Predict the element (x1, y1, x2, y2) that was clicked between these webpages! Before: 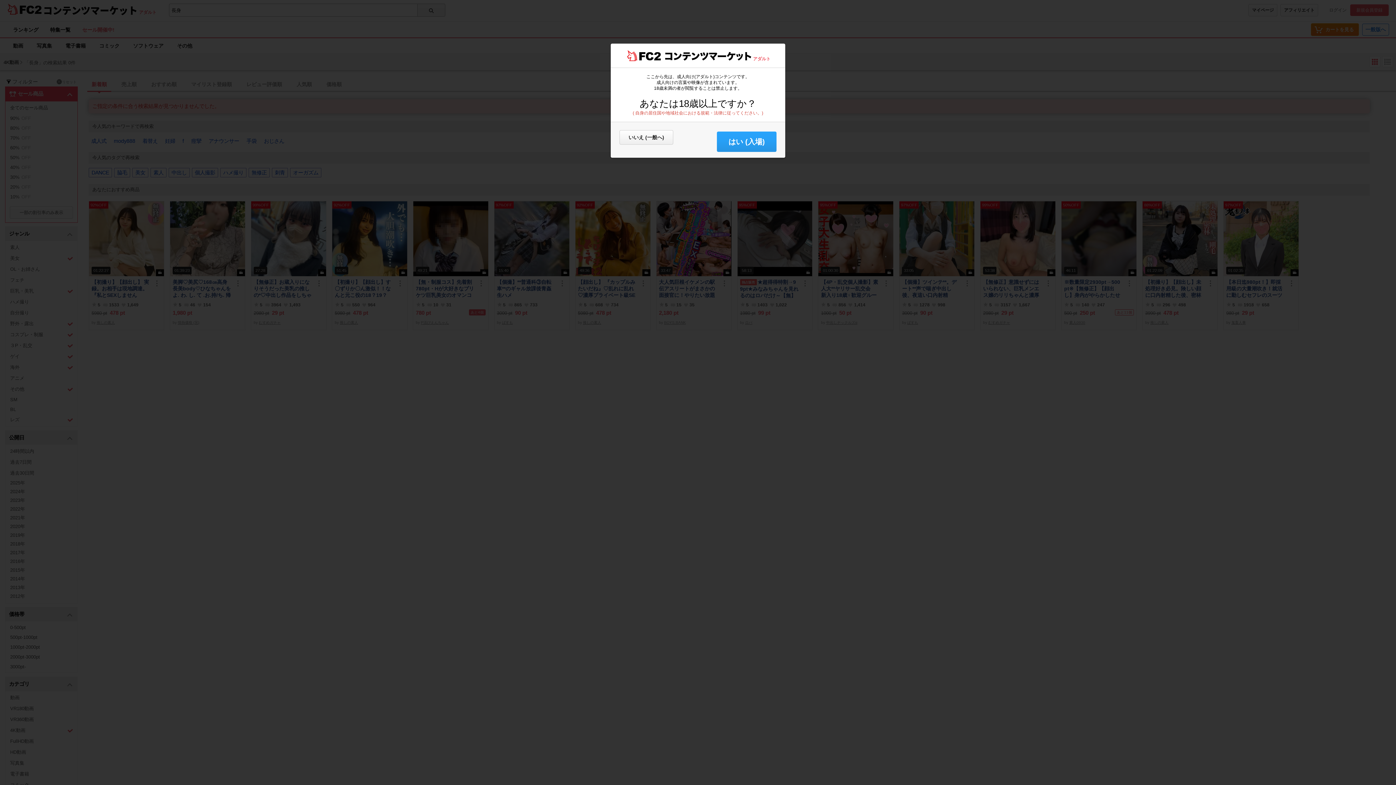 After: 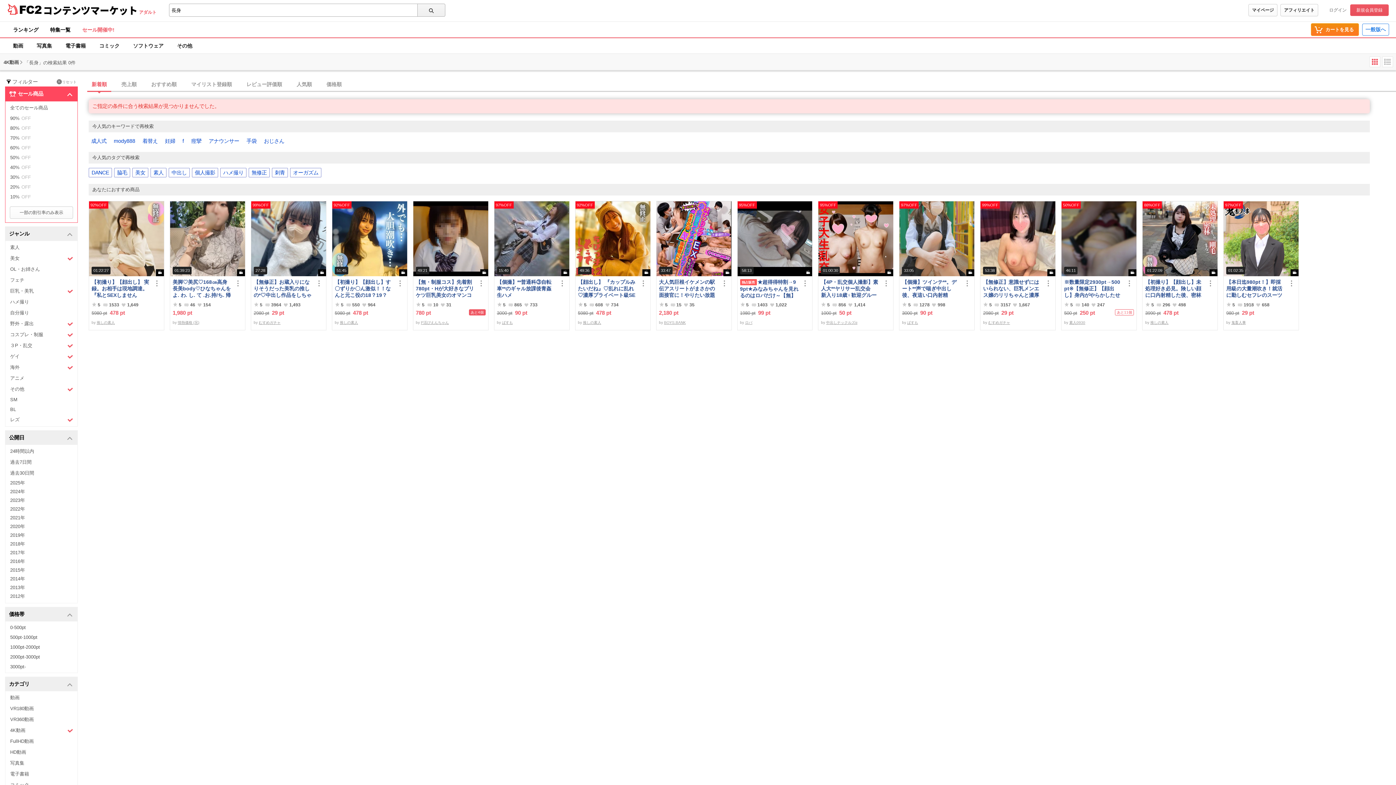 Action: label: はい (入場) bbox: (717, 131, 776, 152)